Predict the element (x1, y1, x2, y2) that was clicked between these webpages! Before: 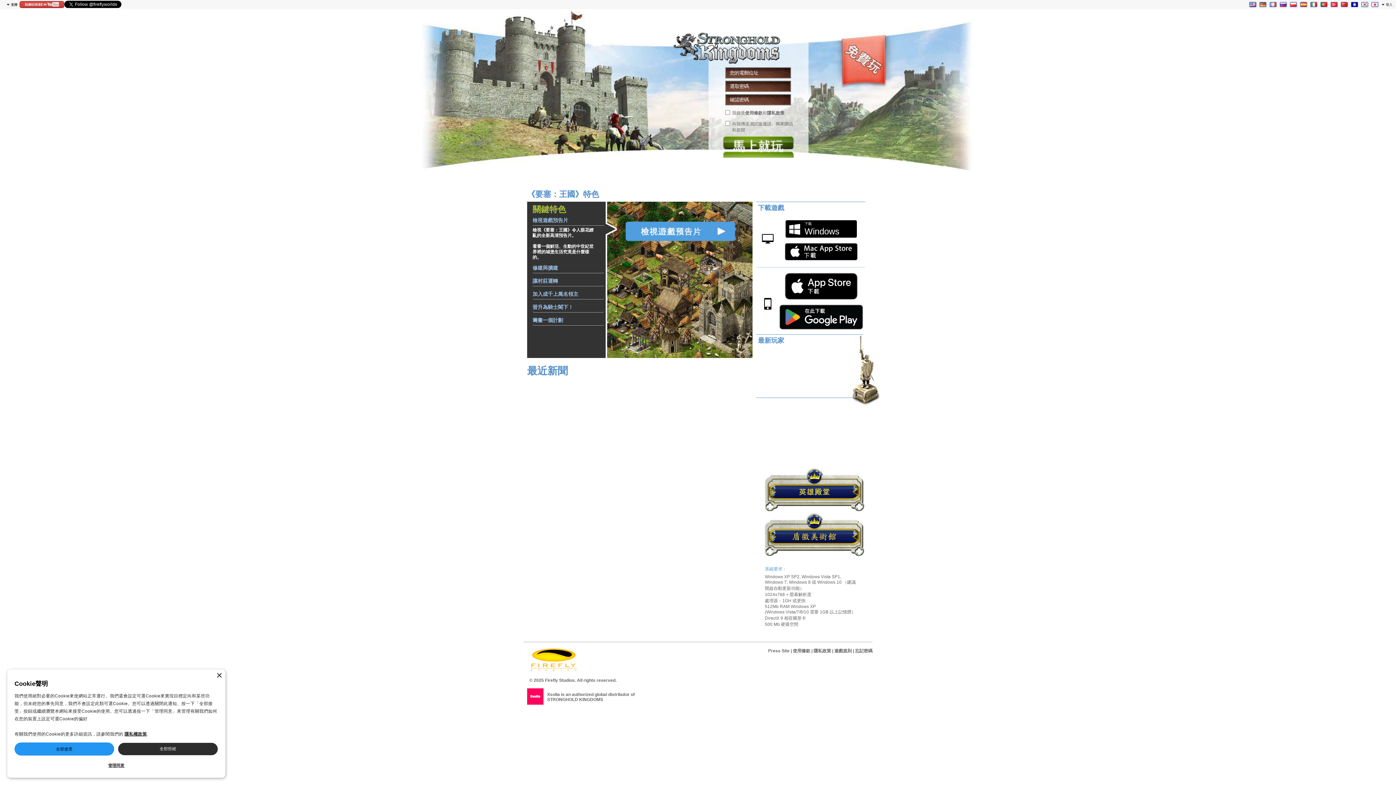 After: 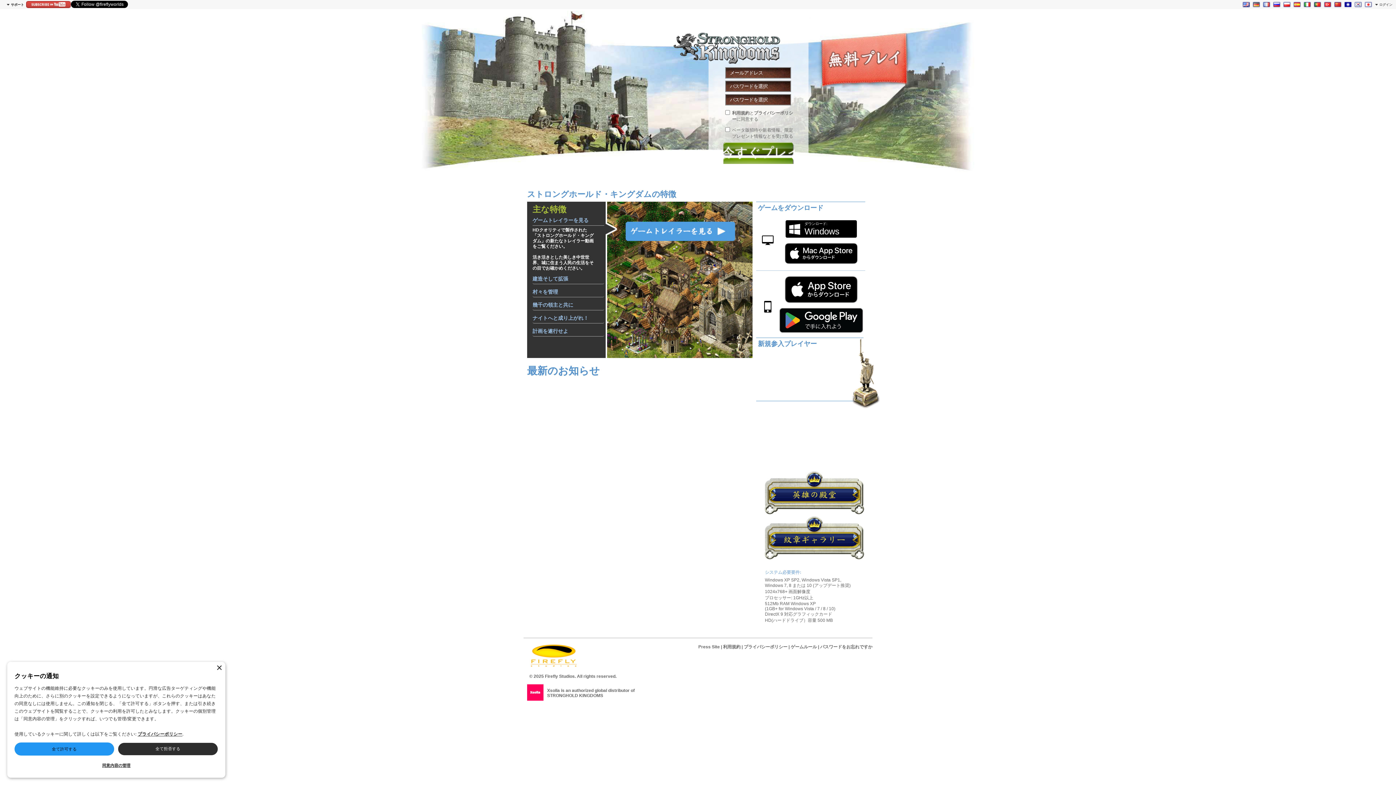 Action: bbox: (1370, 0, 1380, 9)